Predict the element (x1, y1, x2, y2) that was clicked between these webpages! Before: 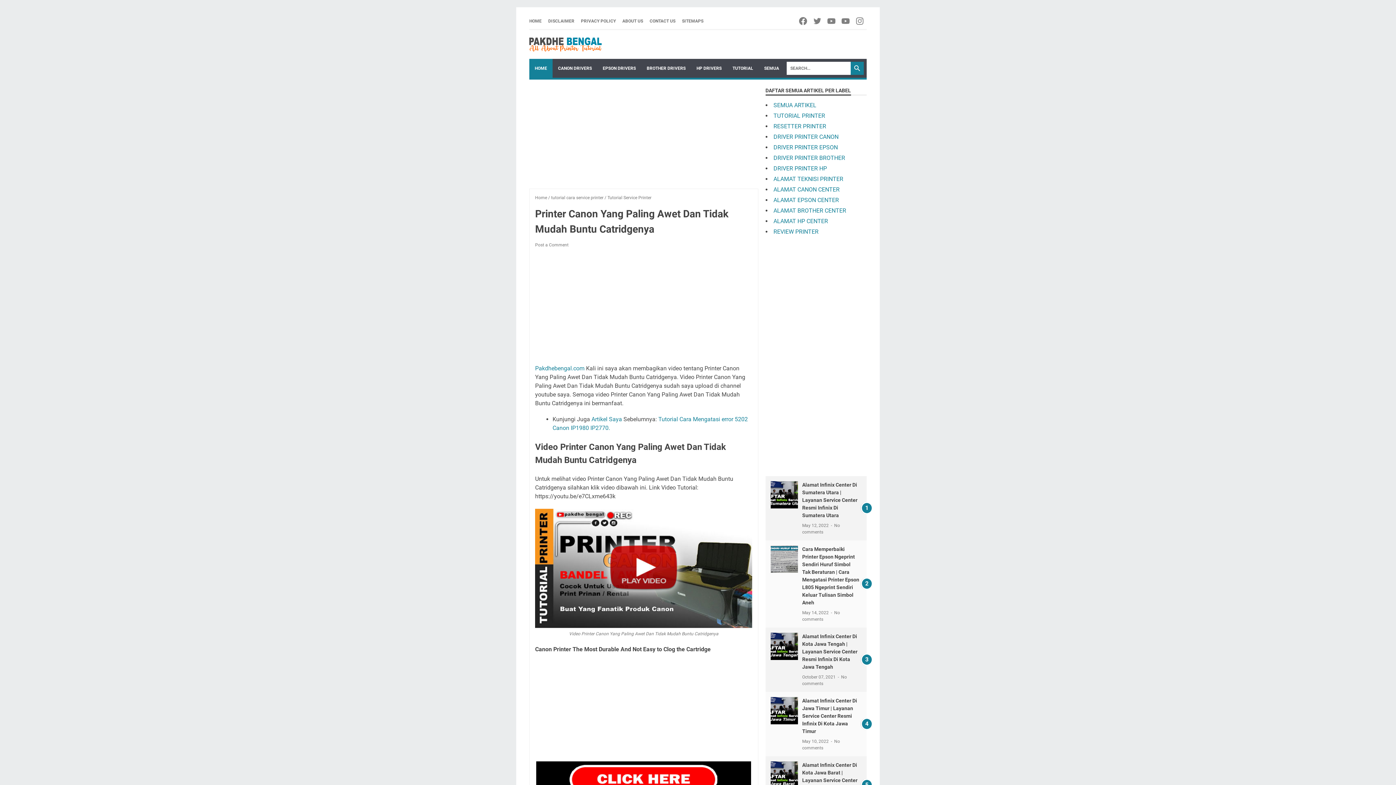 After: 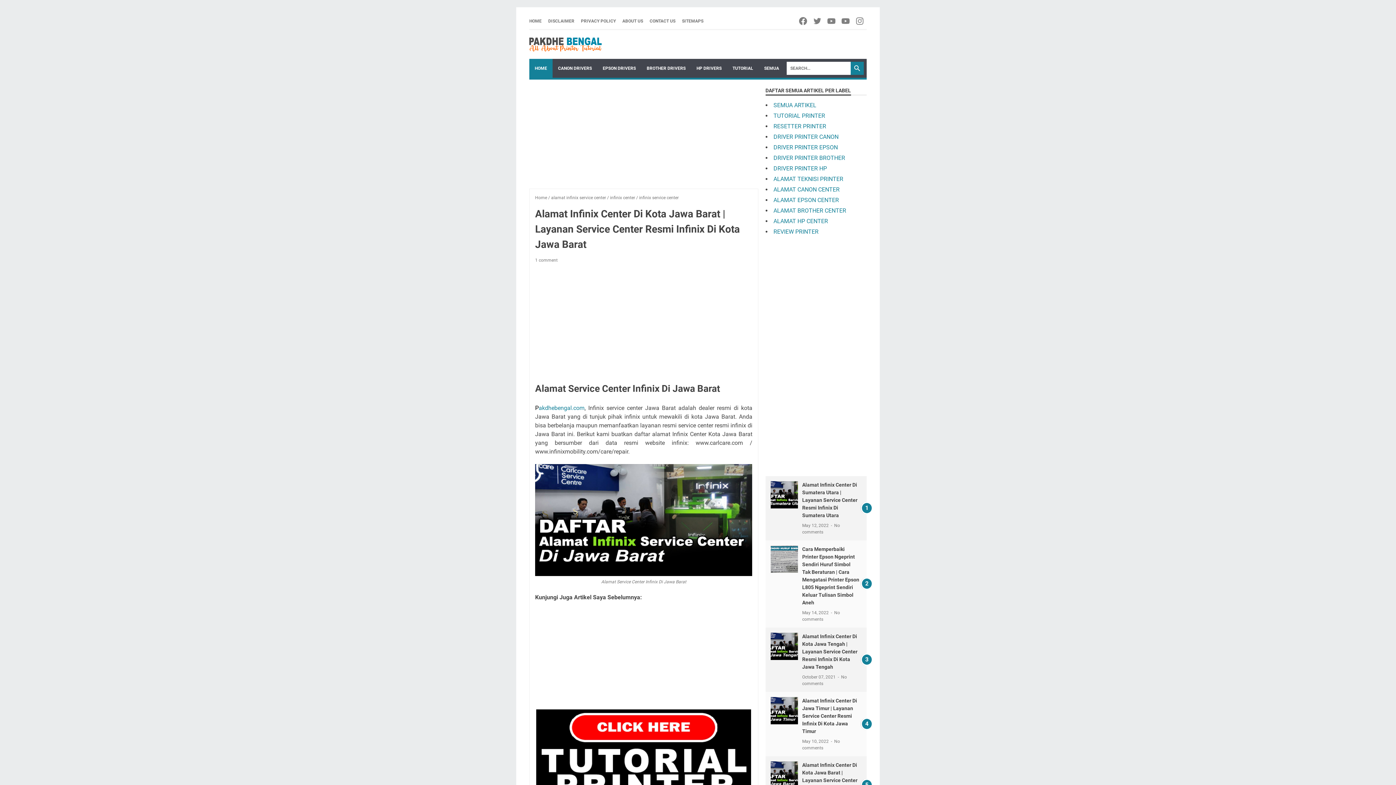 Action: bbox: (770, 761, 798, 789)